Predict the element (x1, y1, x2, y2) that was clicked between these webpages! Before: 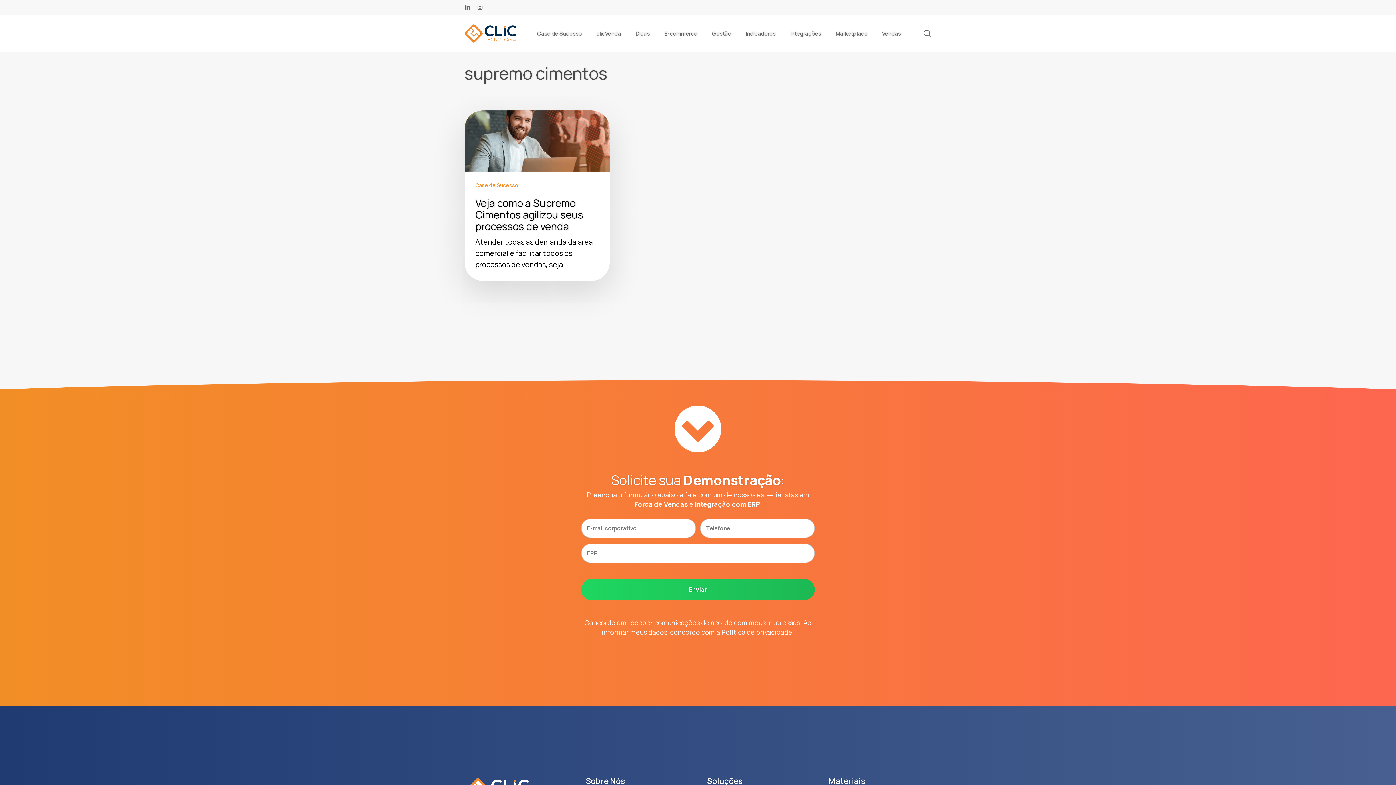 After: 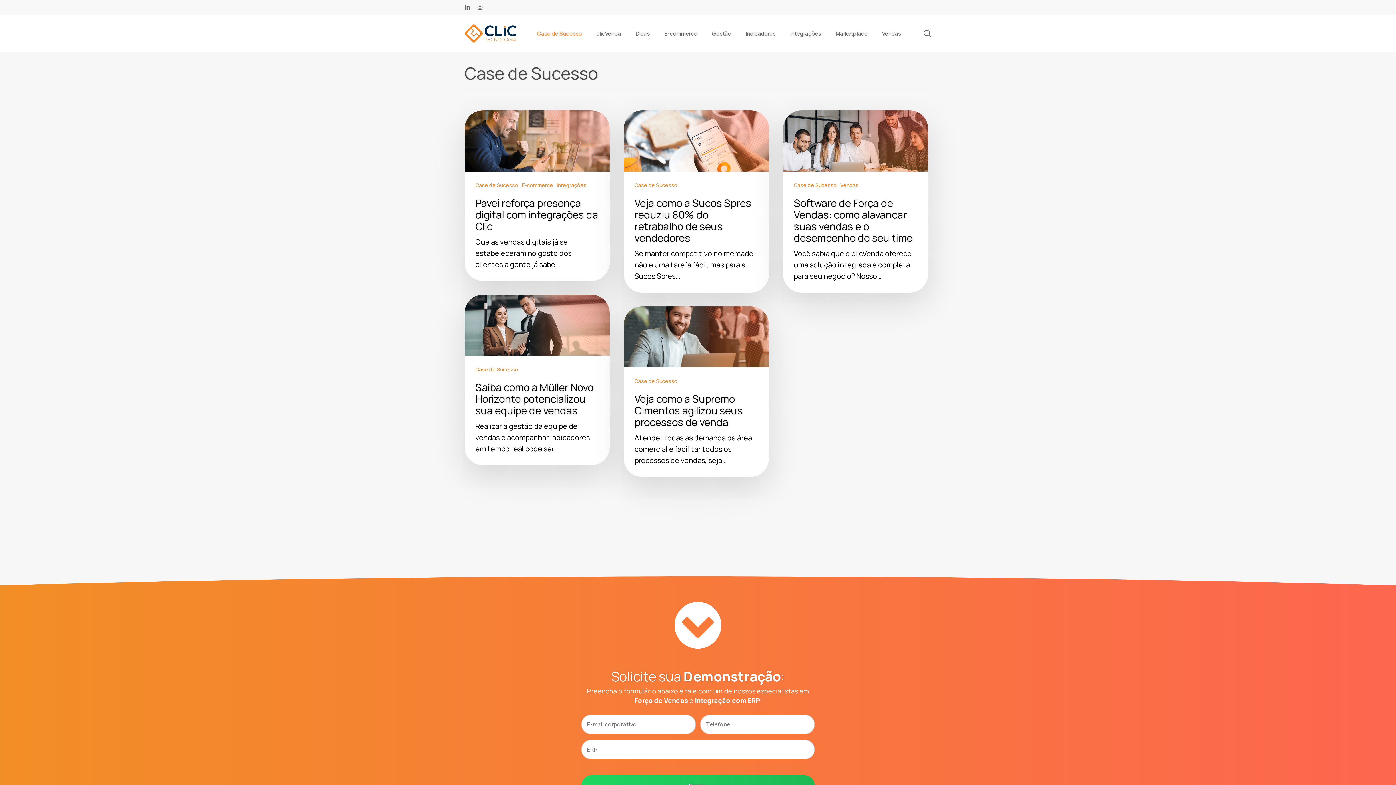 Action: bbox: (475, 181, 518, 189) label: Case de Sucesso